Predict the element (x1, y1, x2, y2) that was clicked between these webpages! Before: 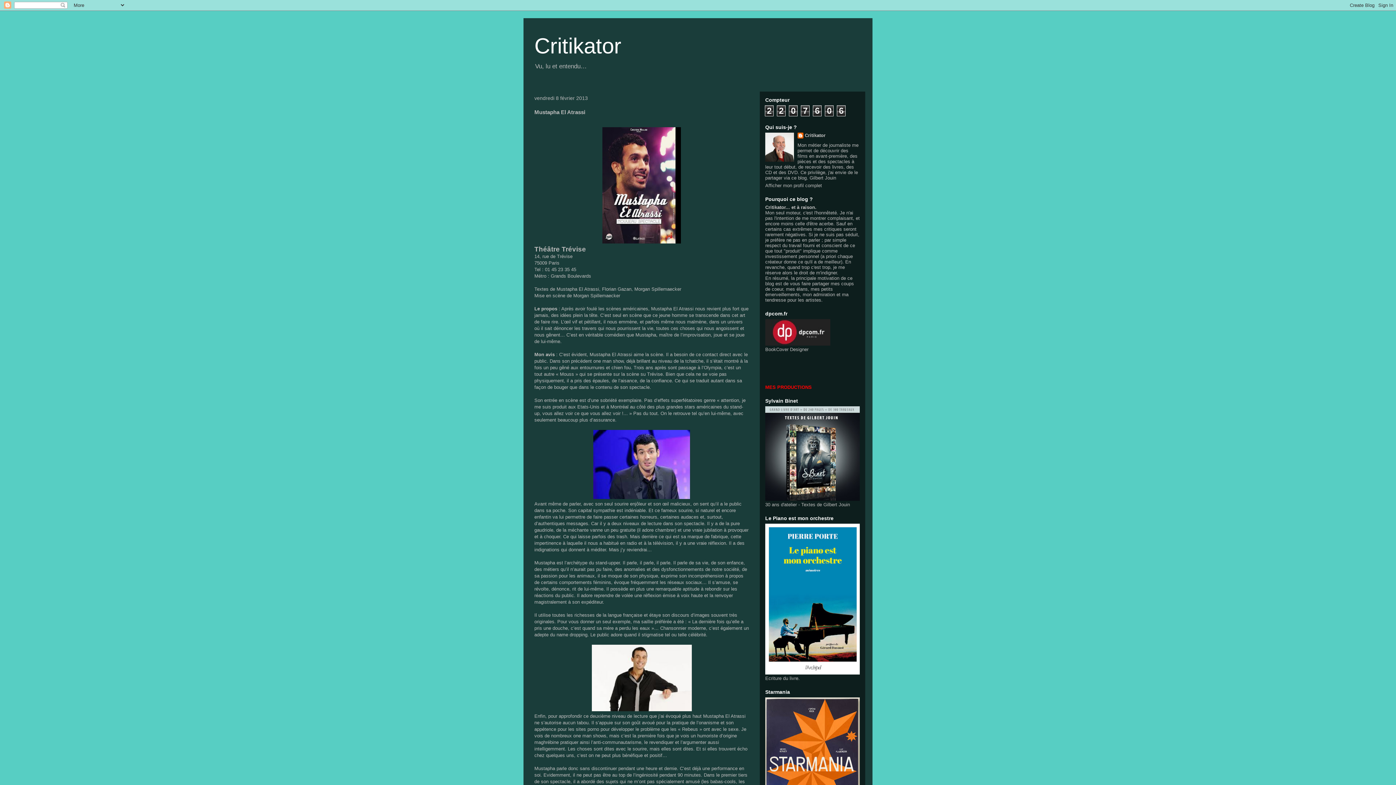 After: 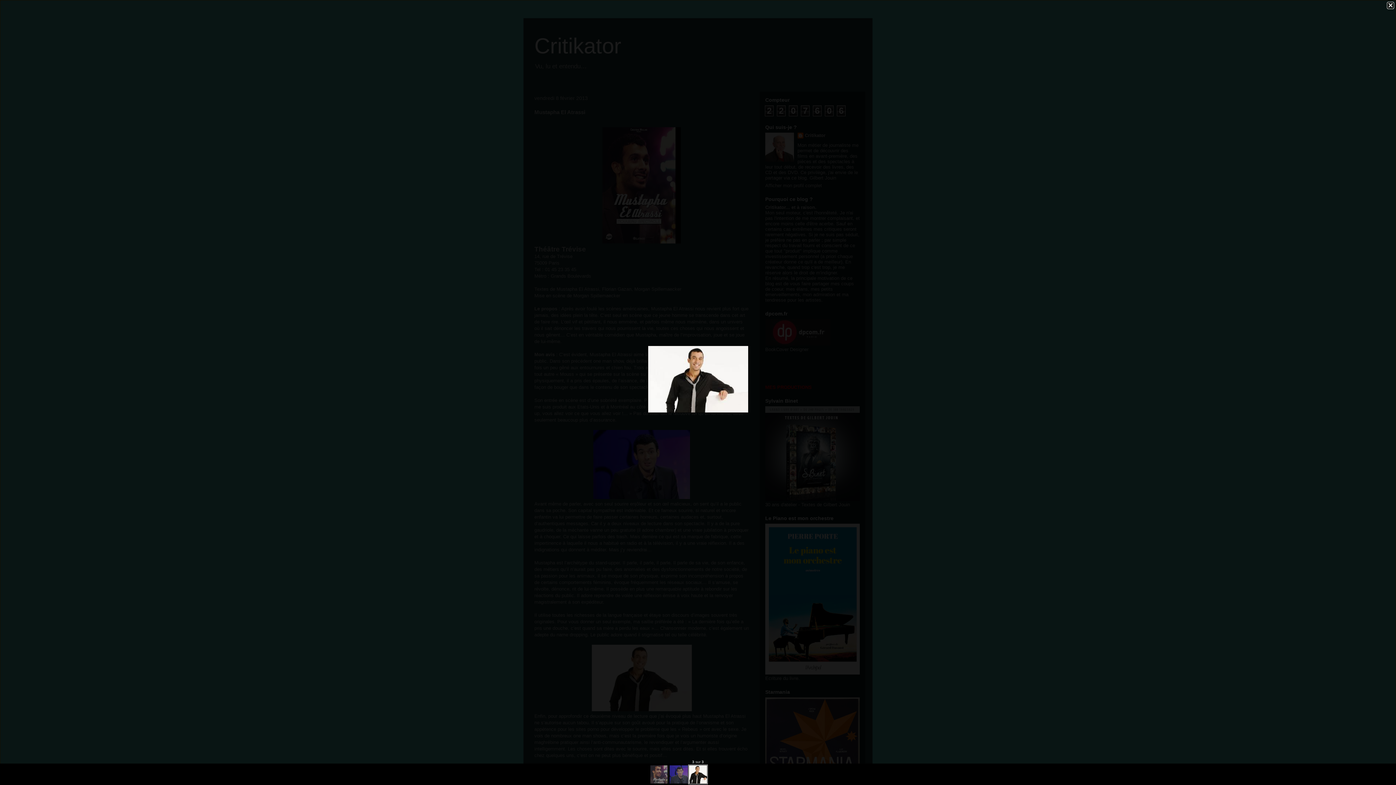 Action: bbox: (591, 707, 691, 712)